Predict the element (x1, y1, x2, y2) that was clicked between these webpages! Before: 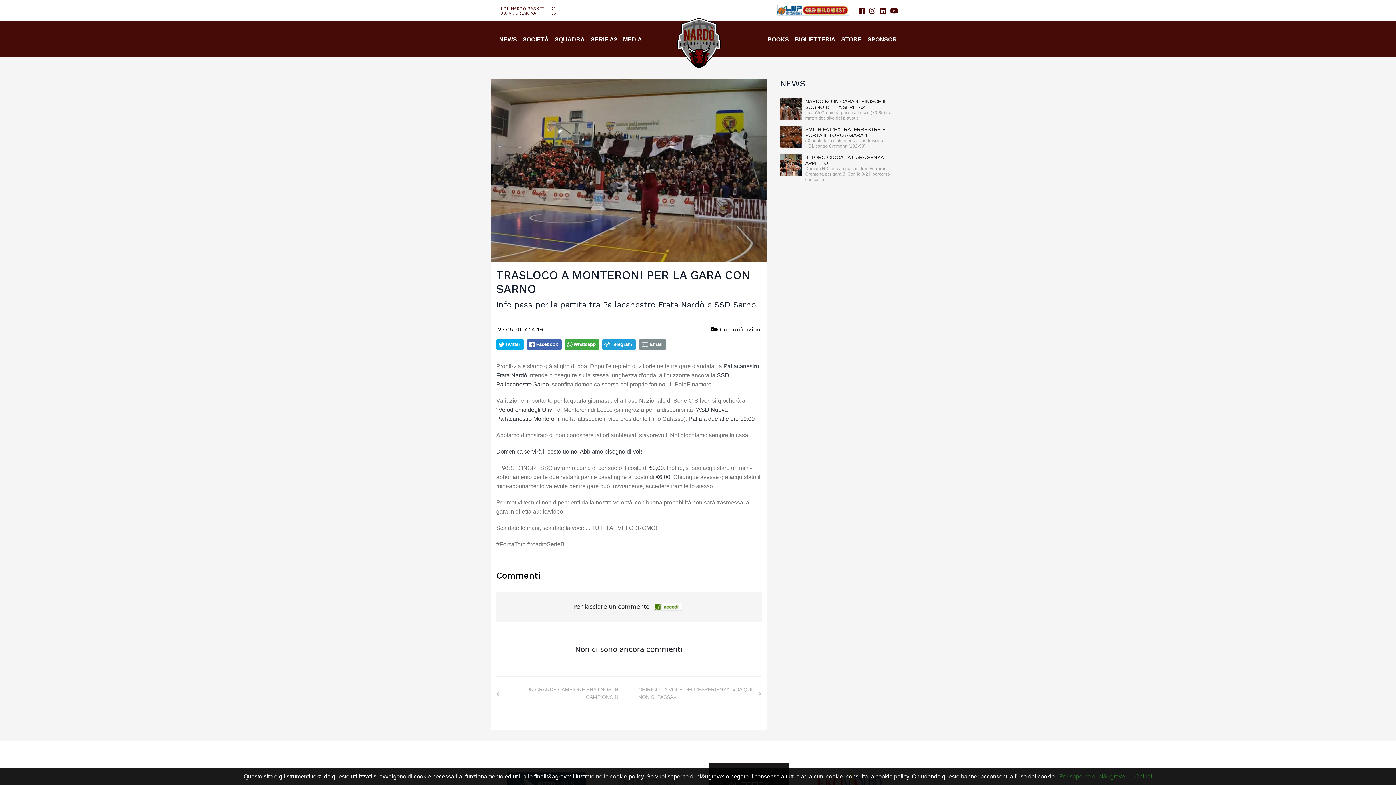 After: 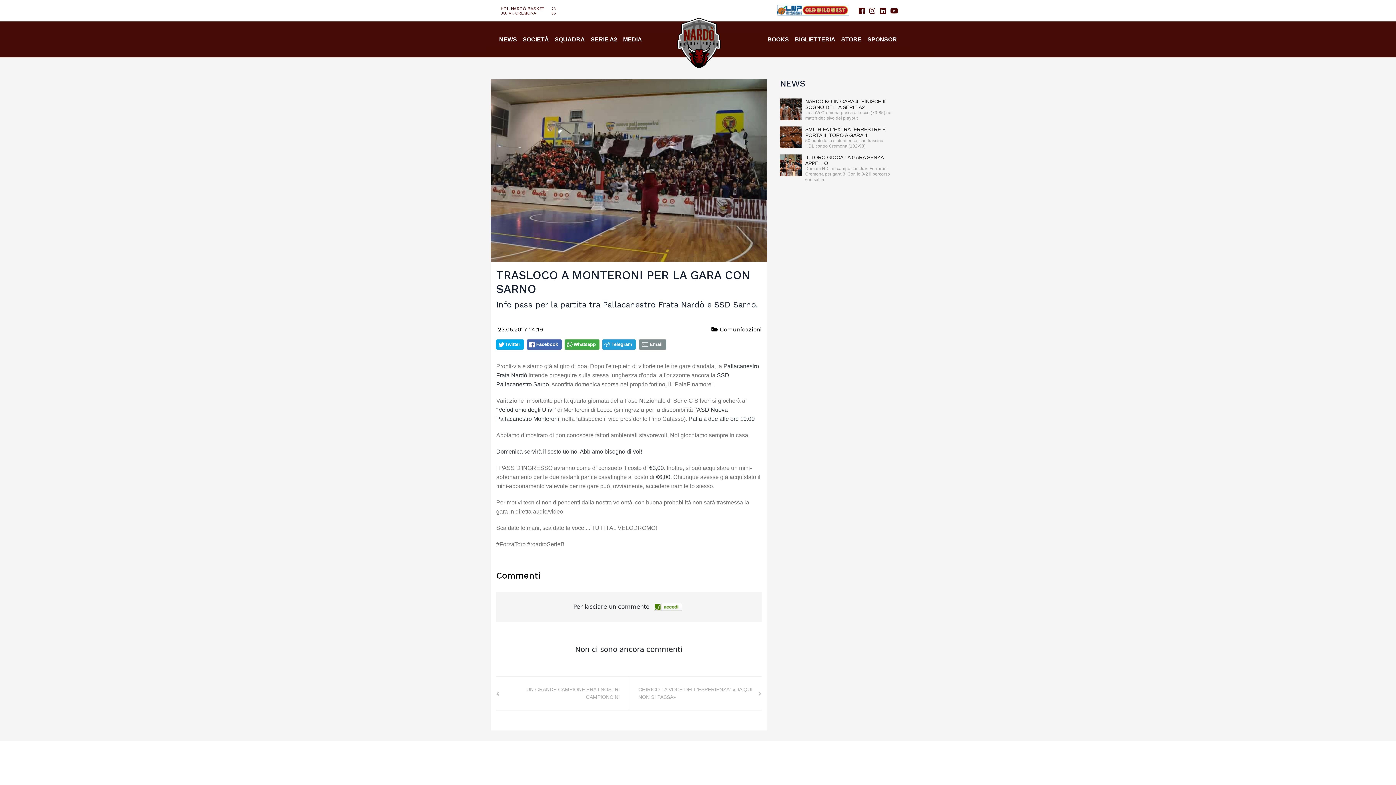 Action: label: Chiudi bbox: (1135, 773, 1152, 780)